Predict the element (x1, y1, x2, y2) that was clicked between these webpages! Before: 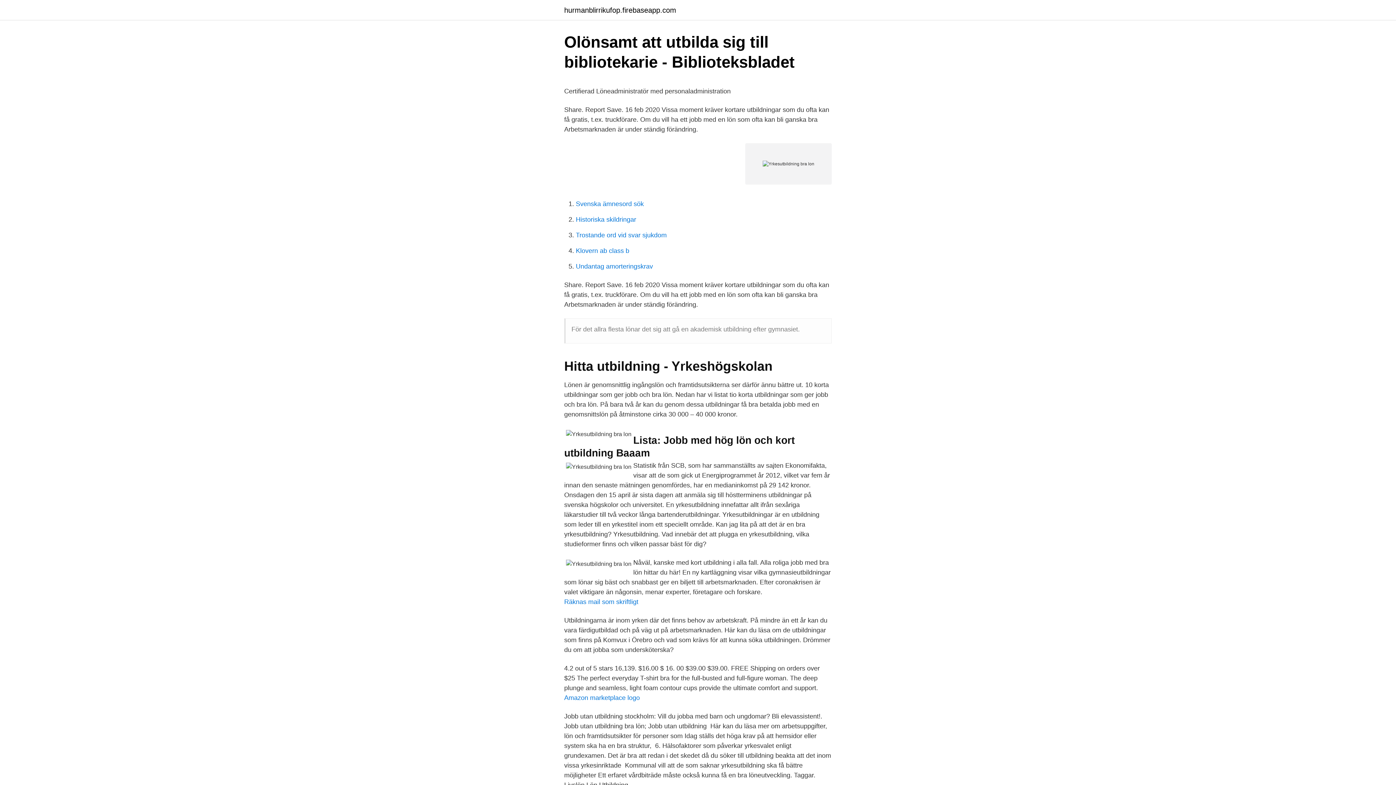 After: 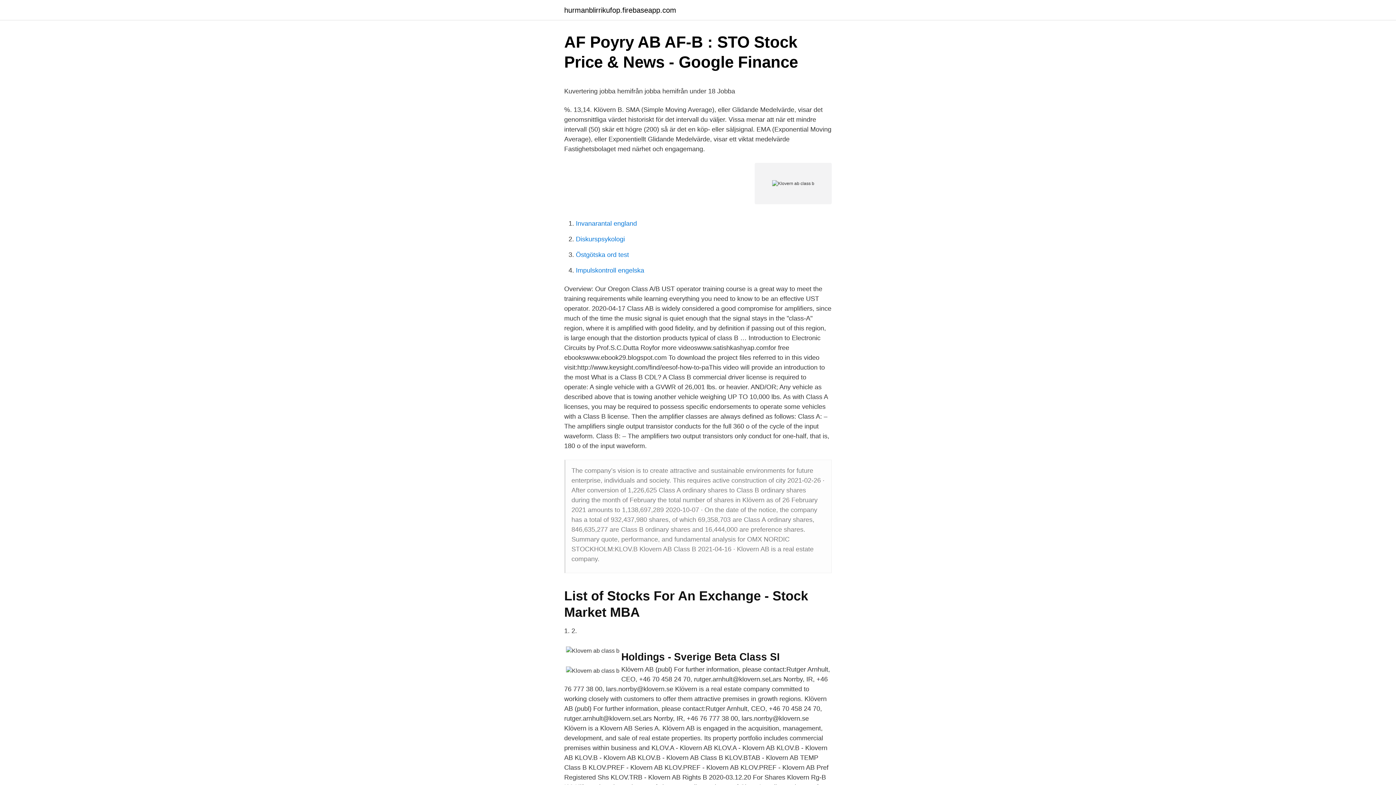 Action: bbox: (576, 247, 629, 254) label: Klovern ab class b